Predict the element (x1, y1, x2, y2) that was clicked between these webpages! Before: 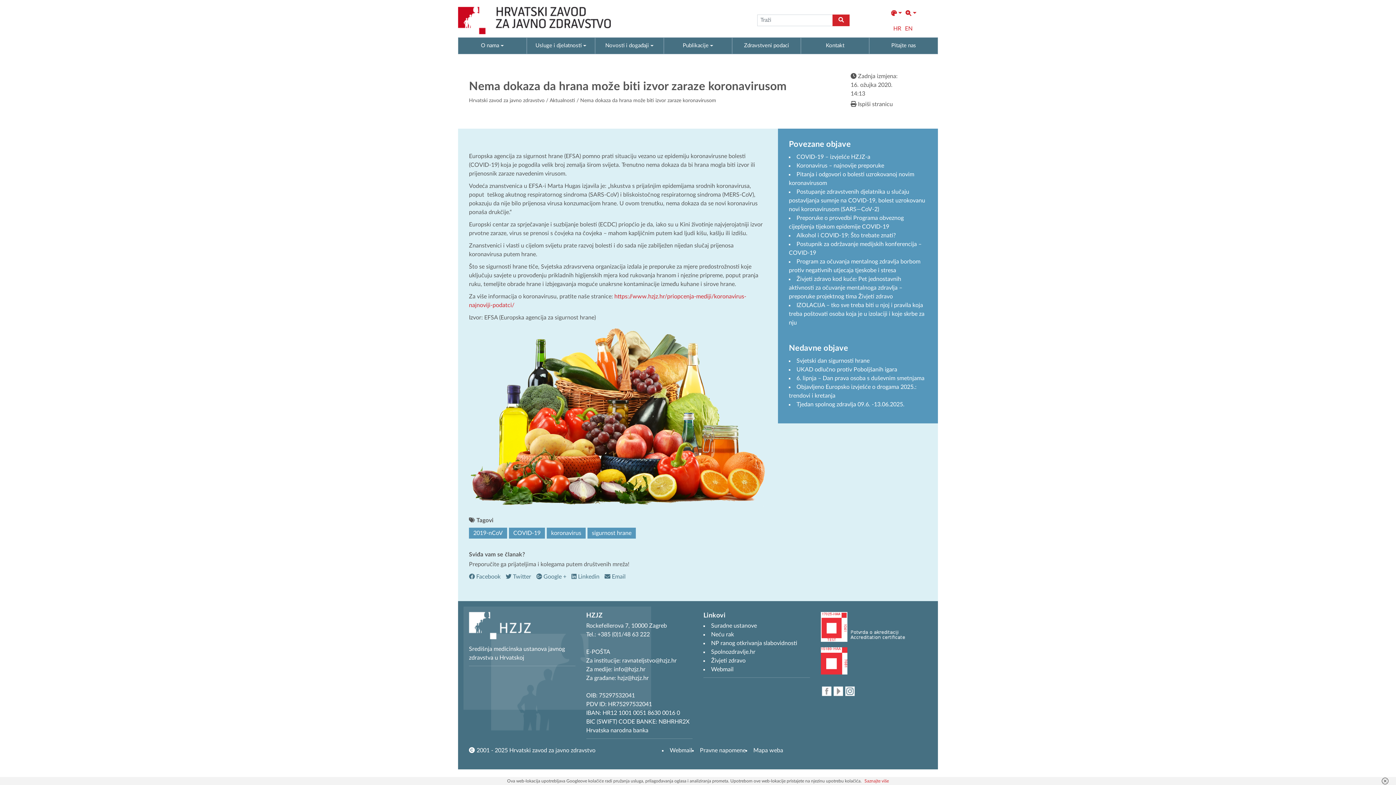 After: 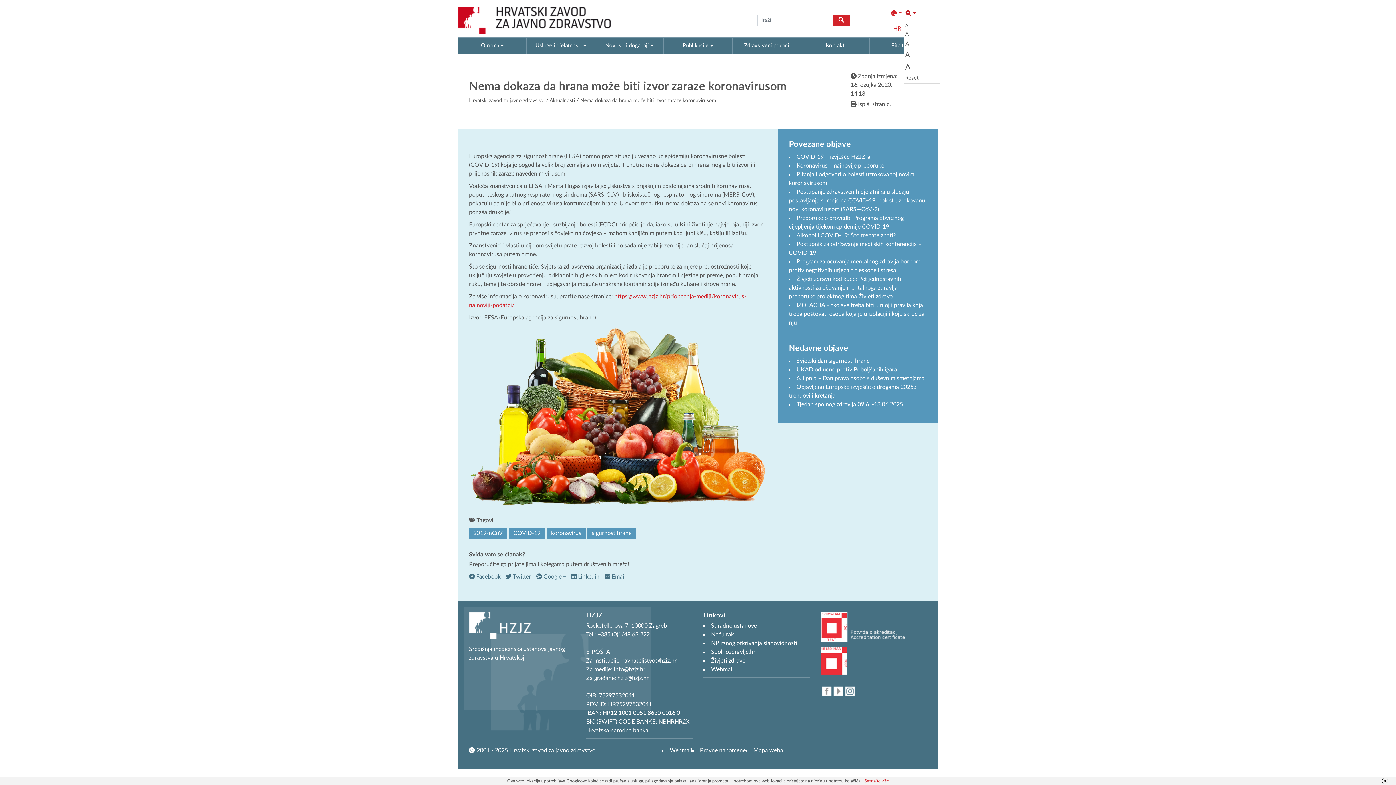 Action: bbox: (903, 7, 918, 19)